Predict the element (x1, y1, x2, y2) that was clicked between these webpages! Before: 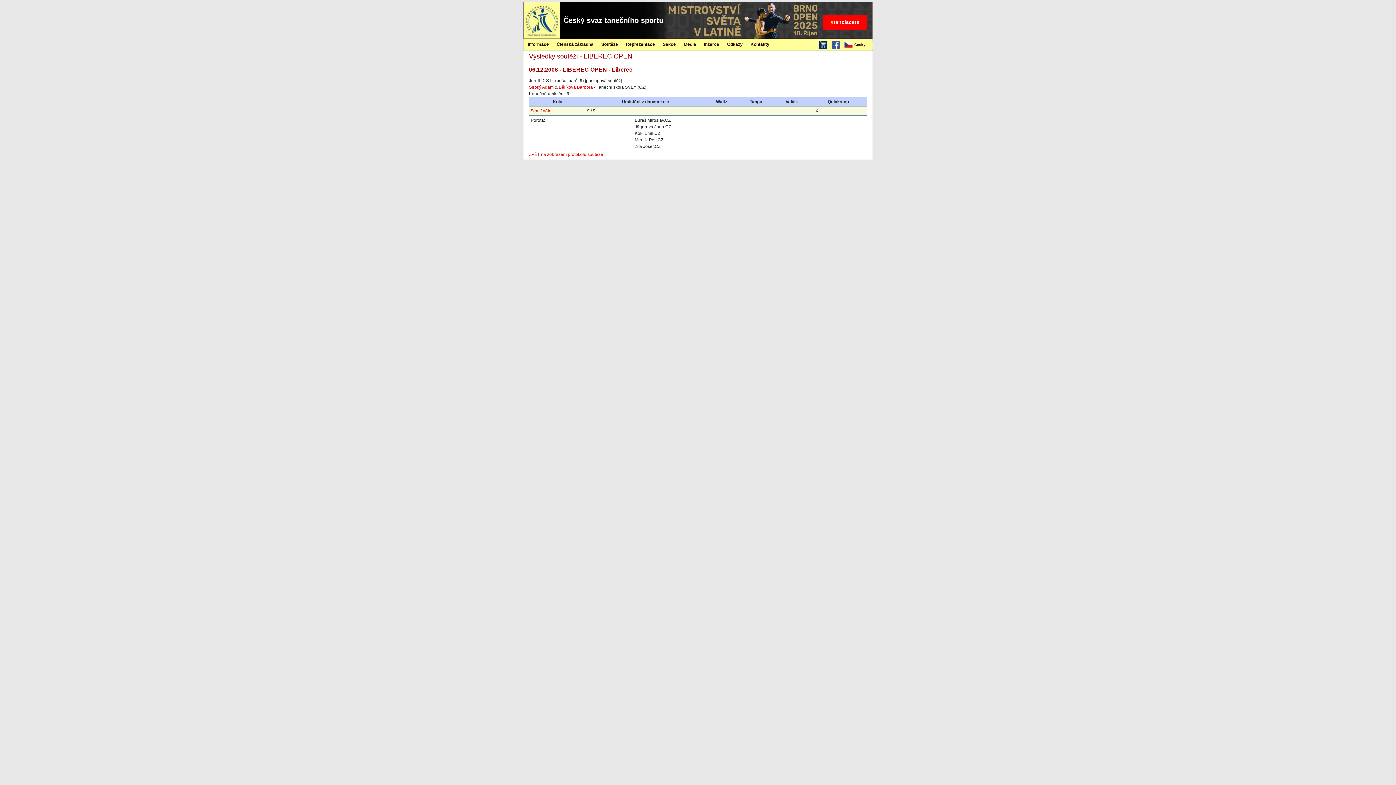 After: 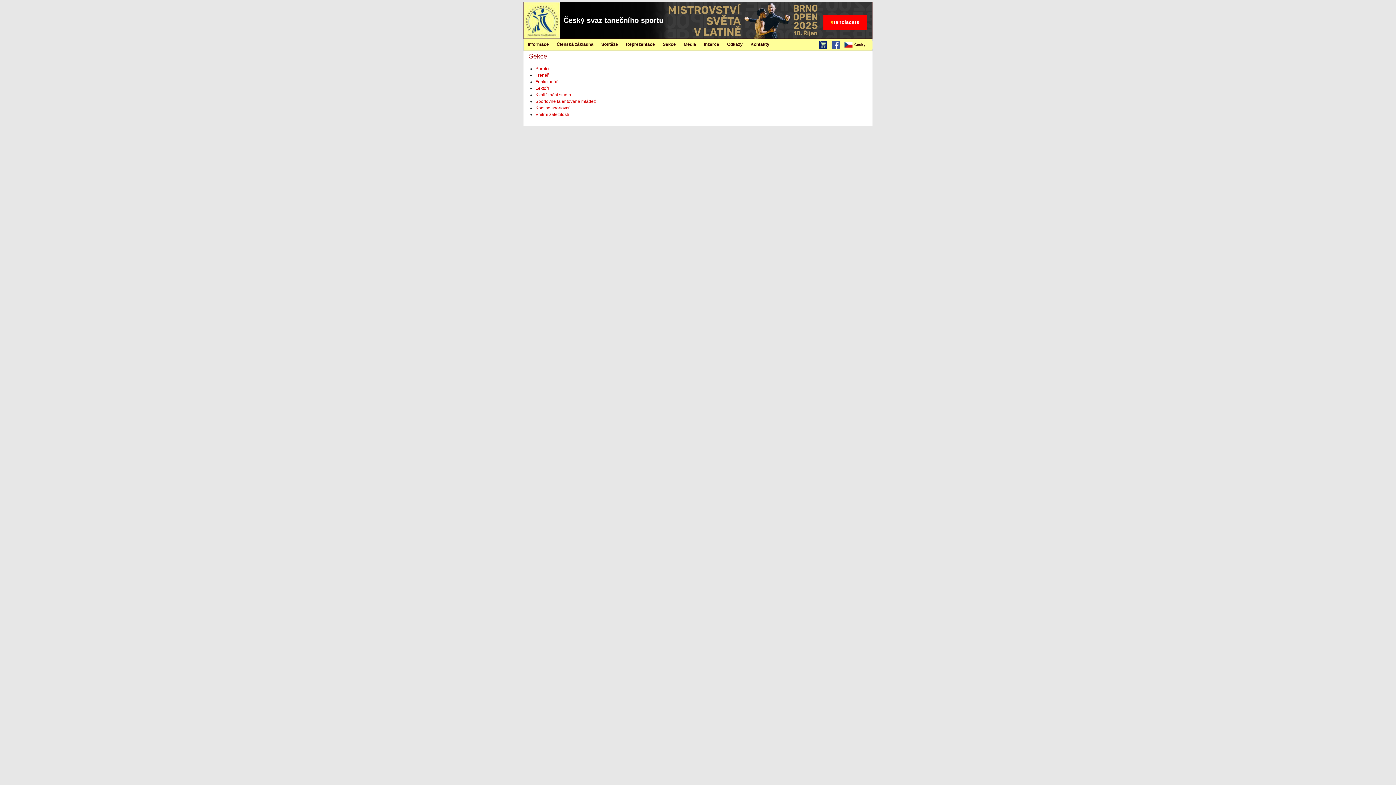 Action: bbox: (659, 39, 679, 49) label: Sekce